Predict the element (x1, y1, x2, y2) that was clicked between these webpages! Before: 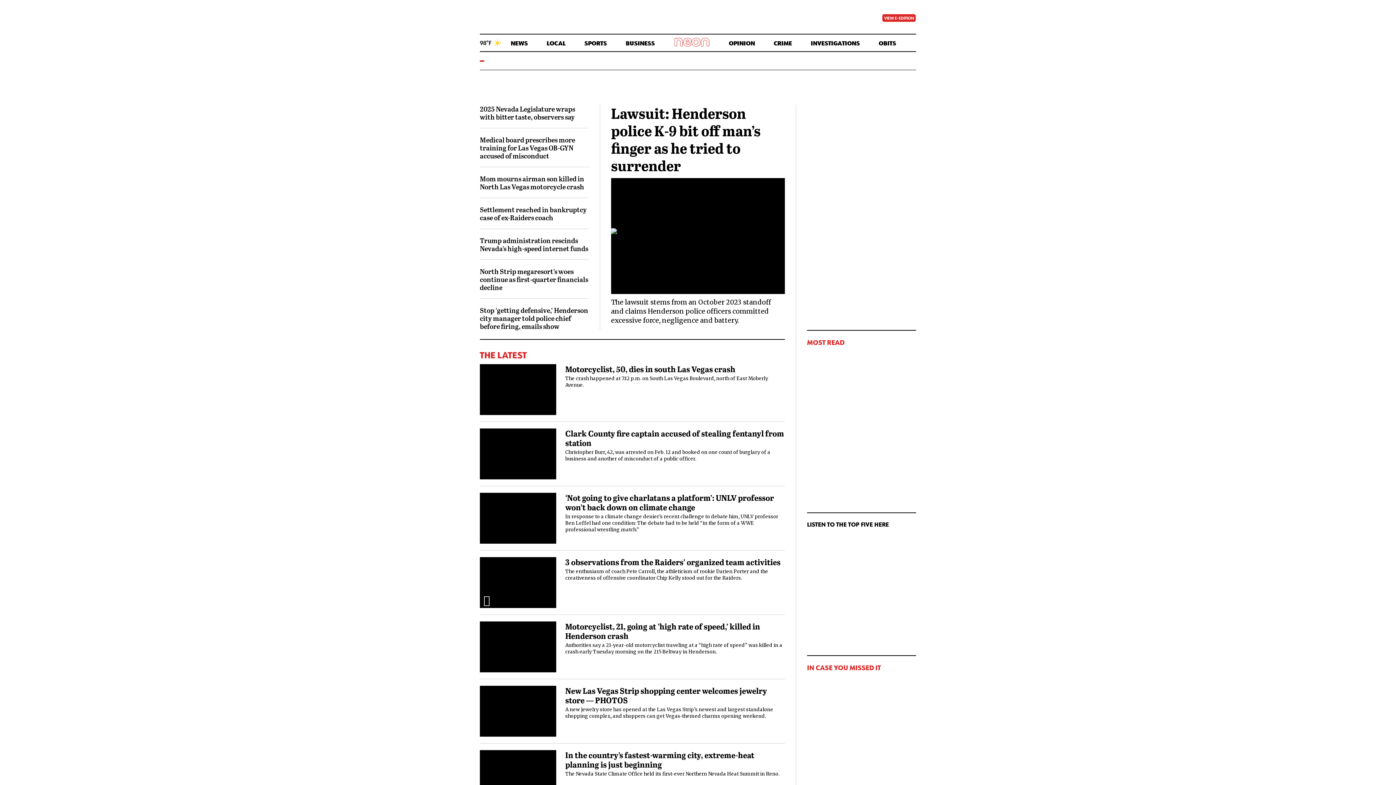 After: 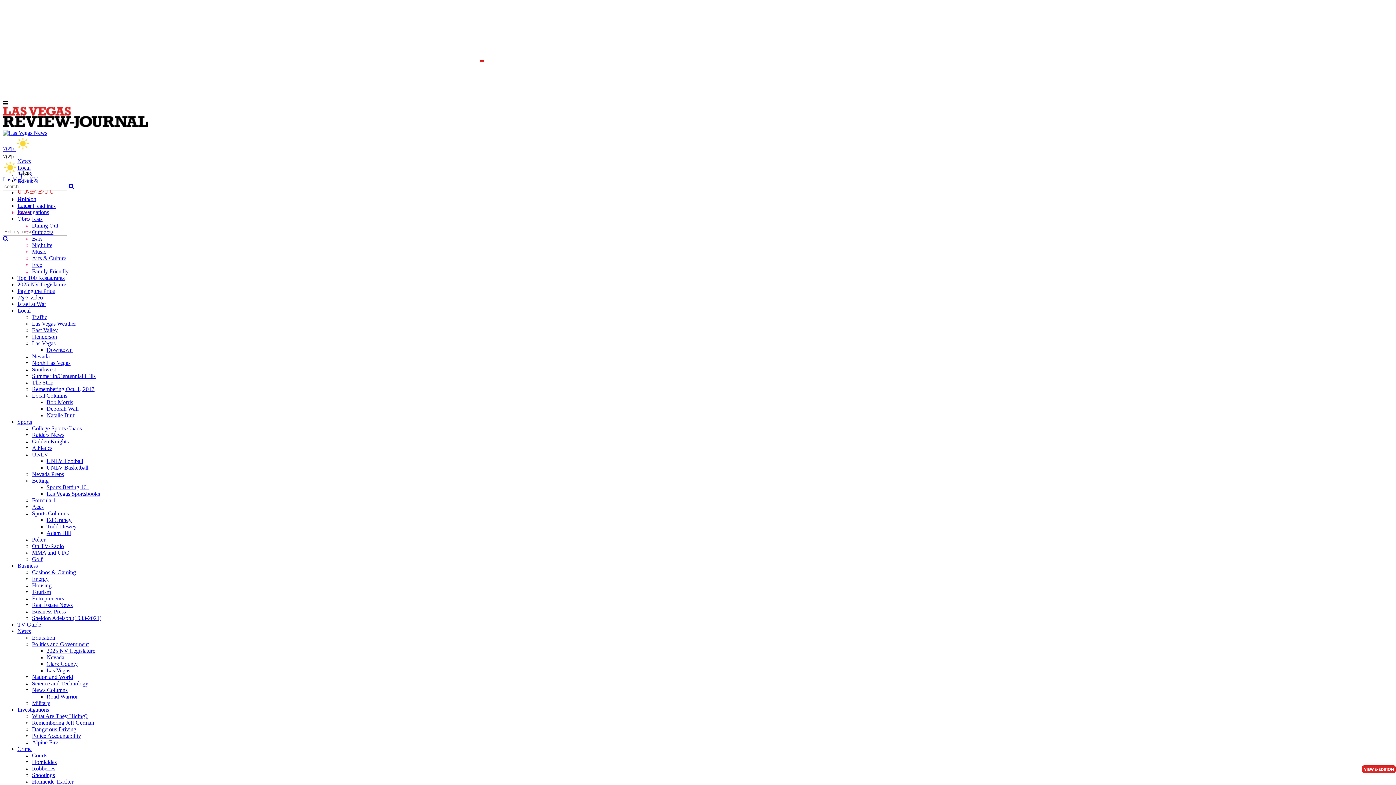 Action: bbox: (565, 556, 780, 567) label: 3 observations from the Raiders’ organized team activities